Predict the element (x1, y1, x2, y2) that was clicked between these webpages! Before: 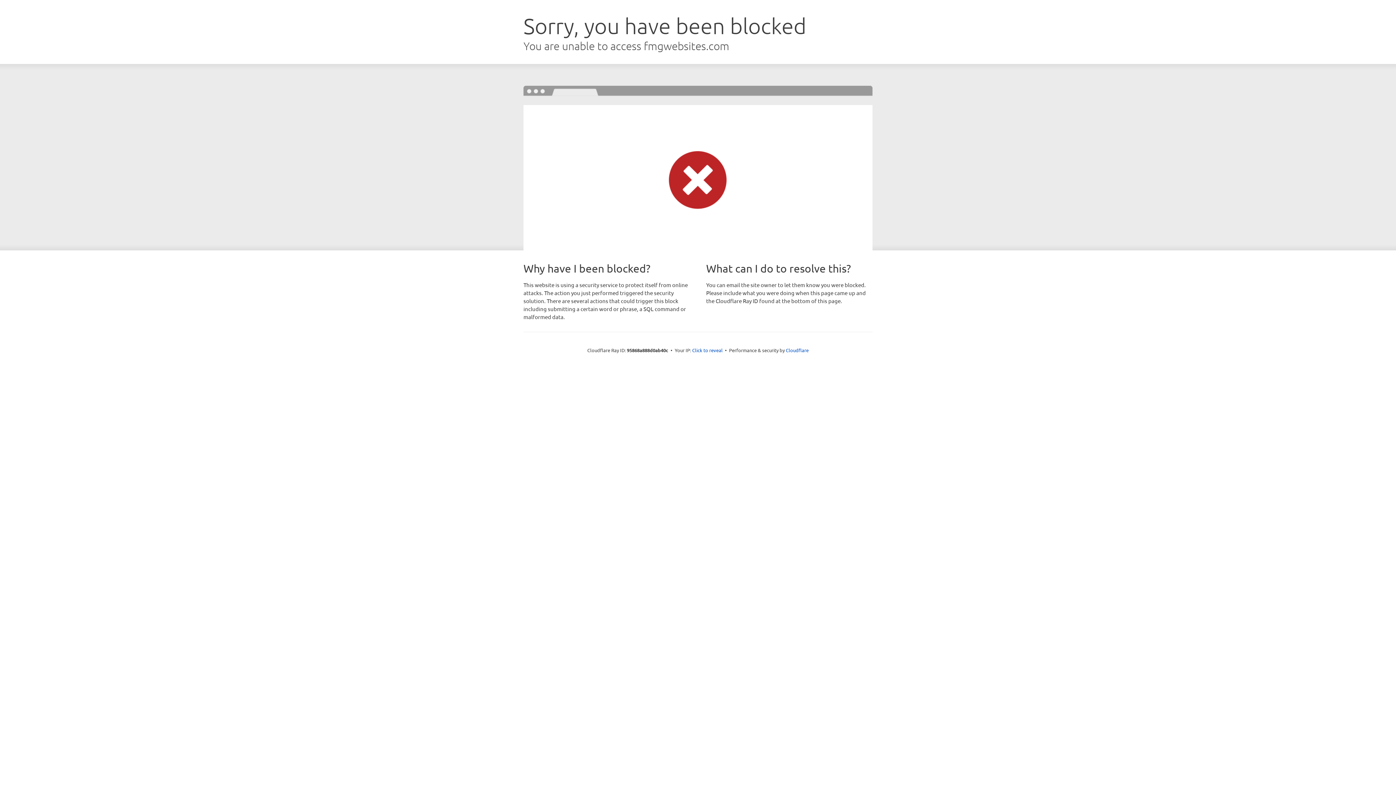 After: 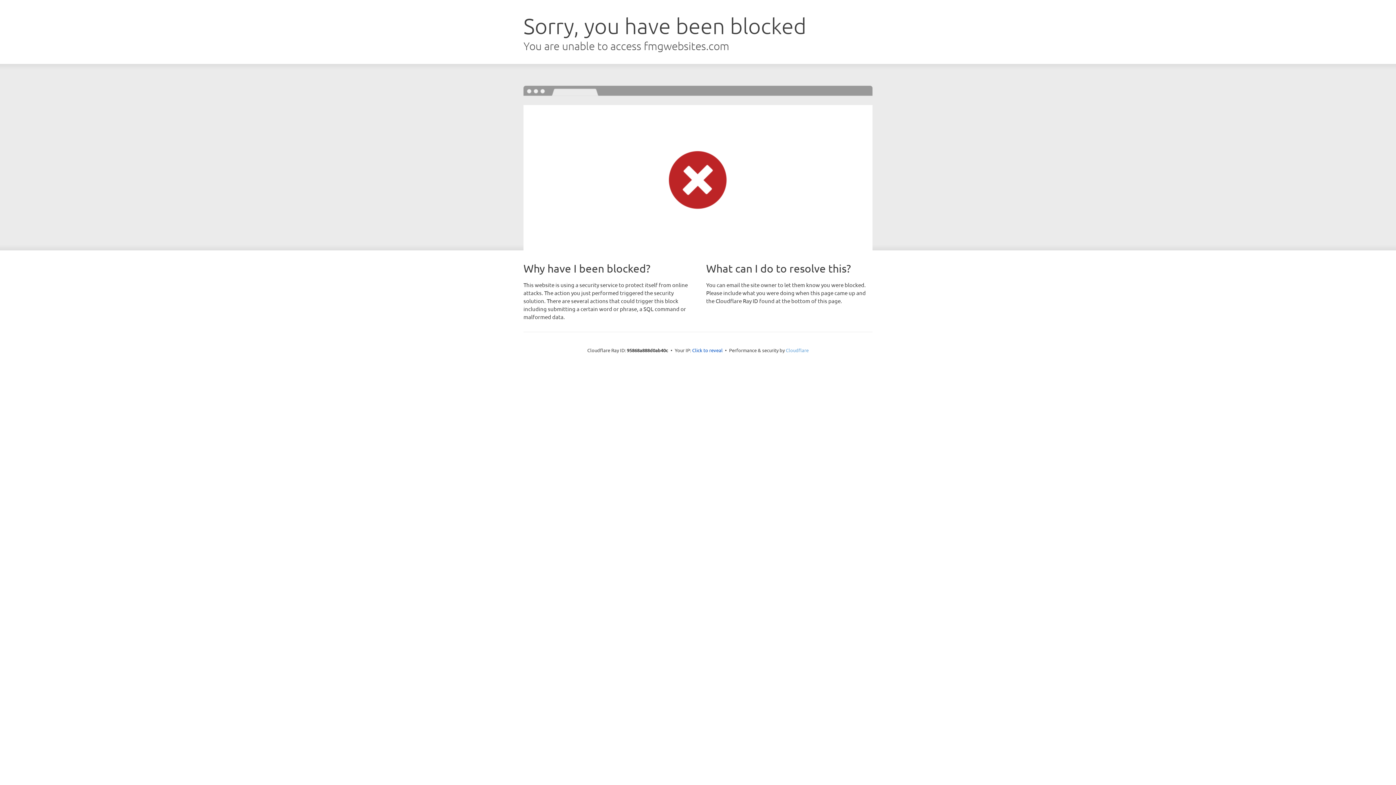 Action: label: Cloudflare bbox: (786, 347, 808, 353)